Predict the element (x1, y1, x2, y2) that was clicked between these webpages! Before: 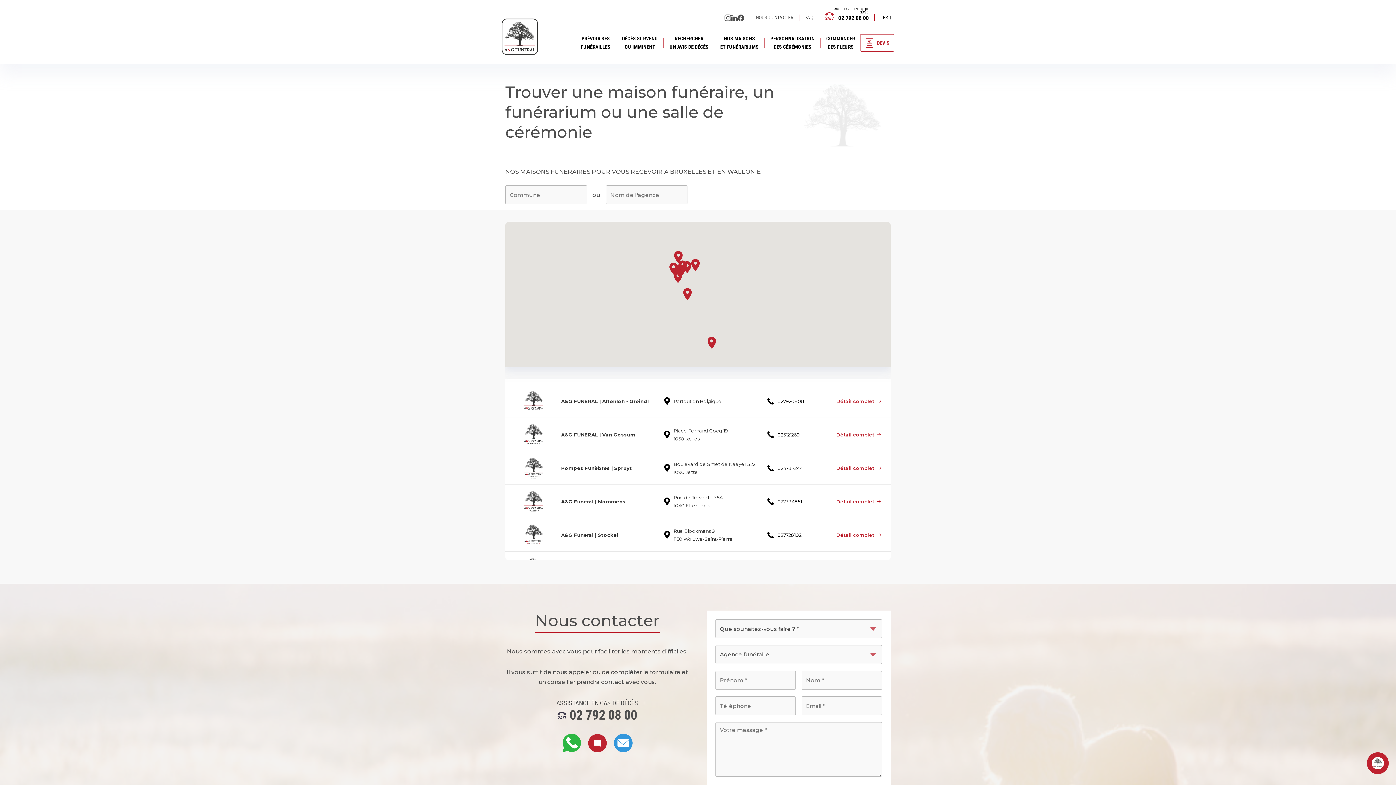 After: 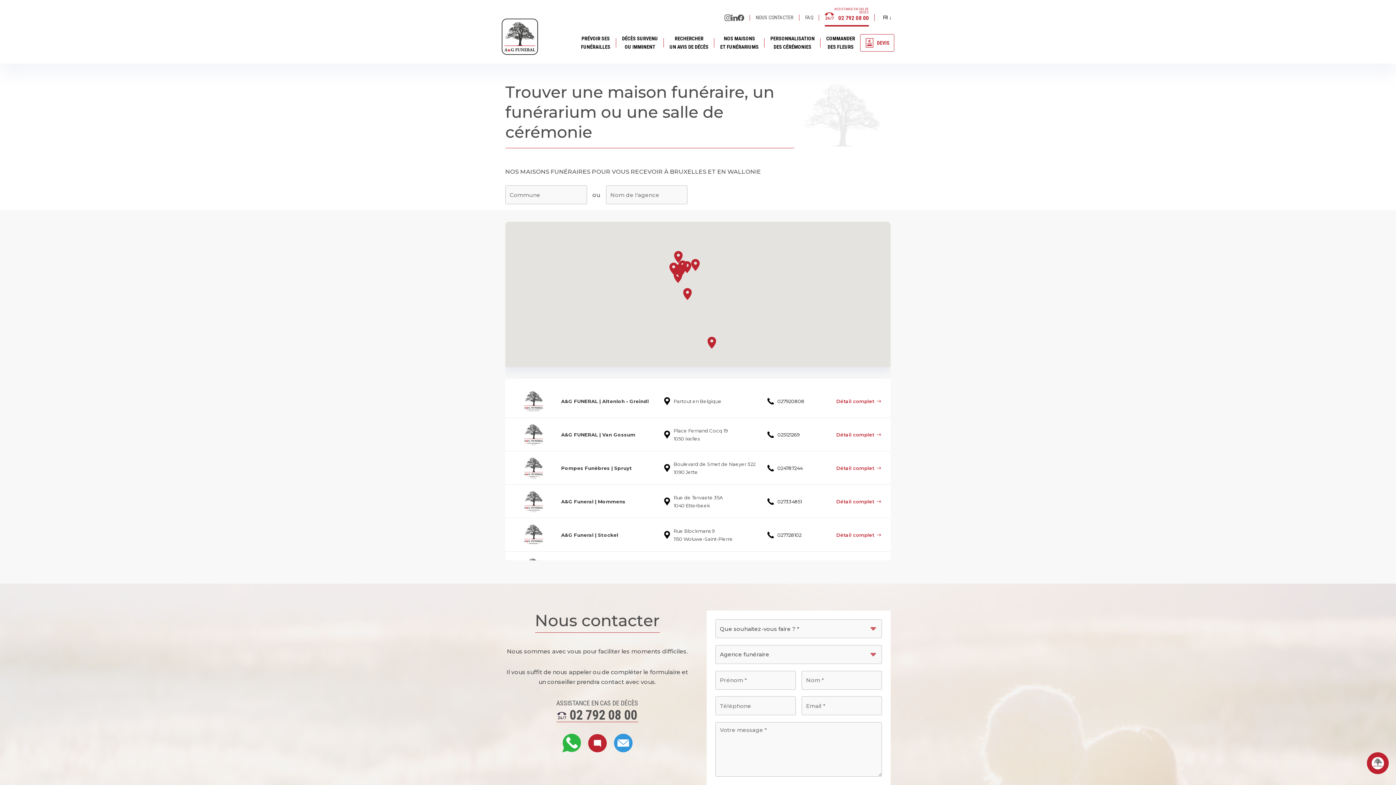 Action: bbox: (825, 8, 869, 26) label:  02 792 08 00
ASSISTANCE EN CAS DE DÉCÈS